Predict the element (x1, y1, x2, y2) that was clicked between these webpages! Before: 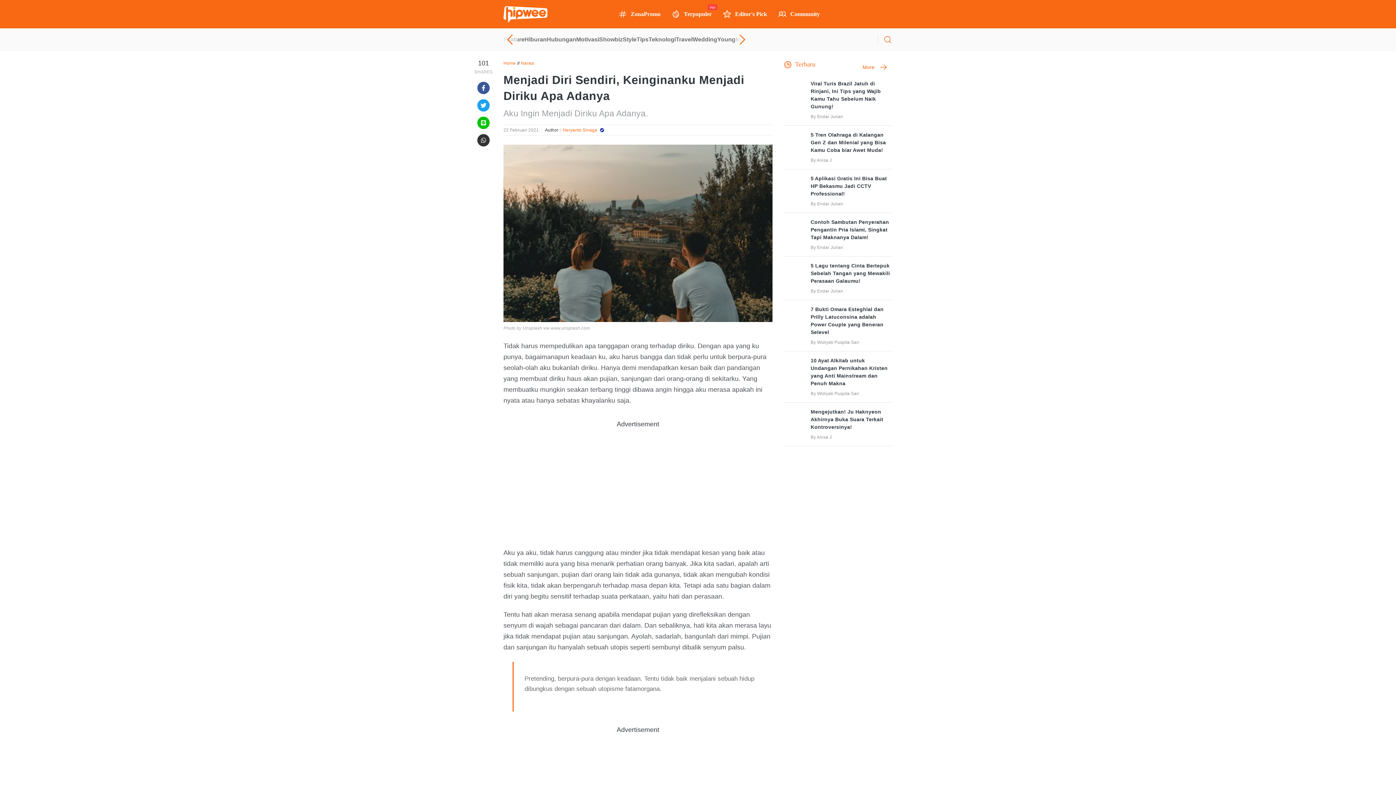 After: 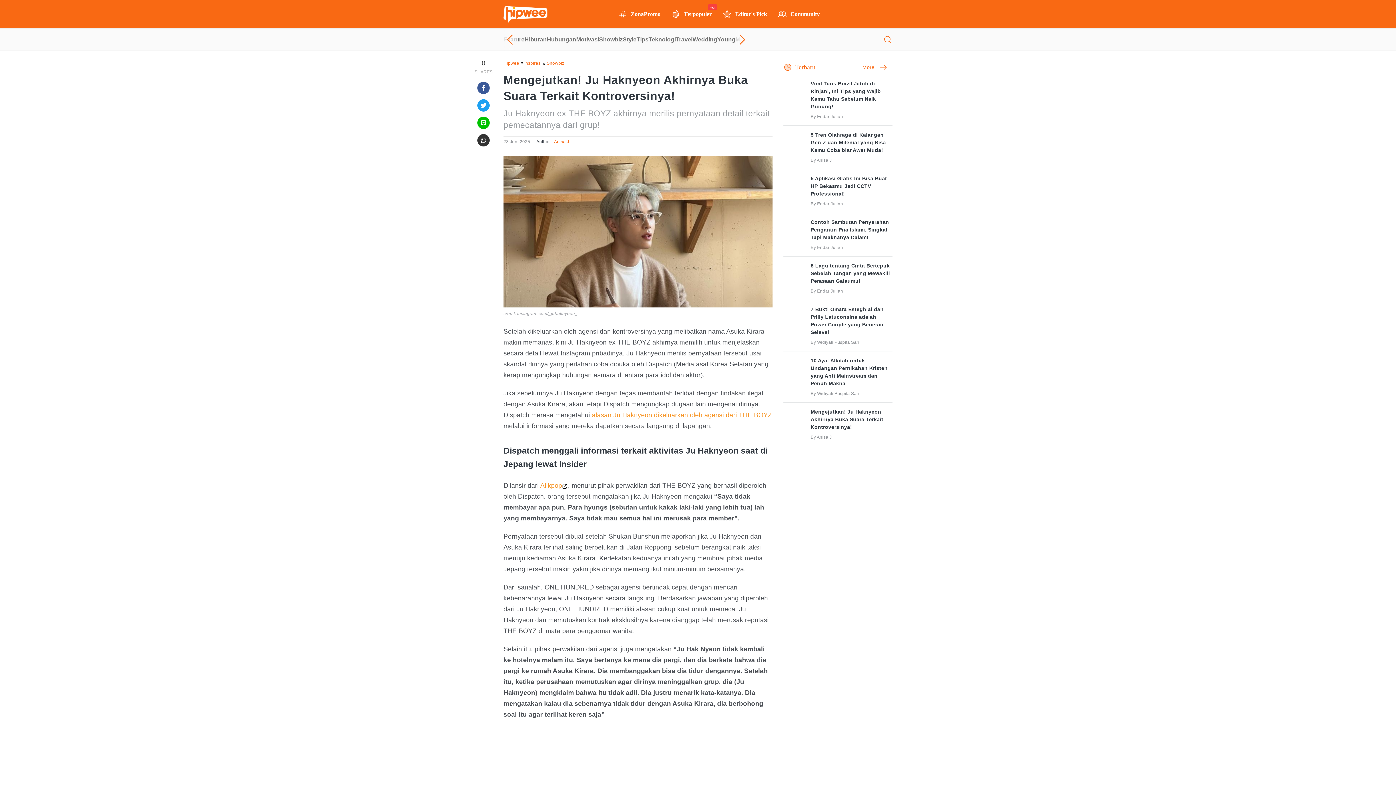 Action: bbox: (810, 408, 892, 431) label: Mengejutkan! Ju Haknyeon Akhirnya Buka Suara Terkait Kontroversinya!